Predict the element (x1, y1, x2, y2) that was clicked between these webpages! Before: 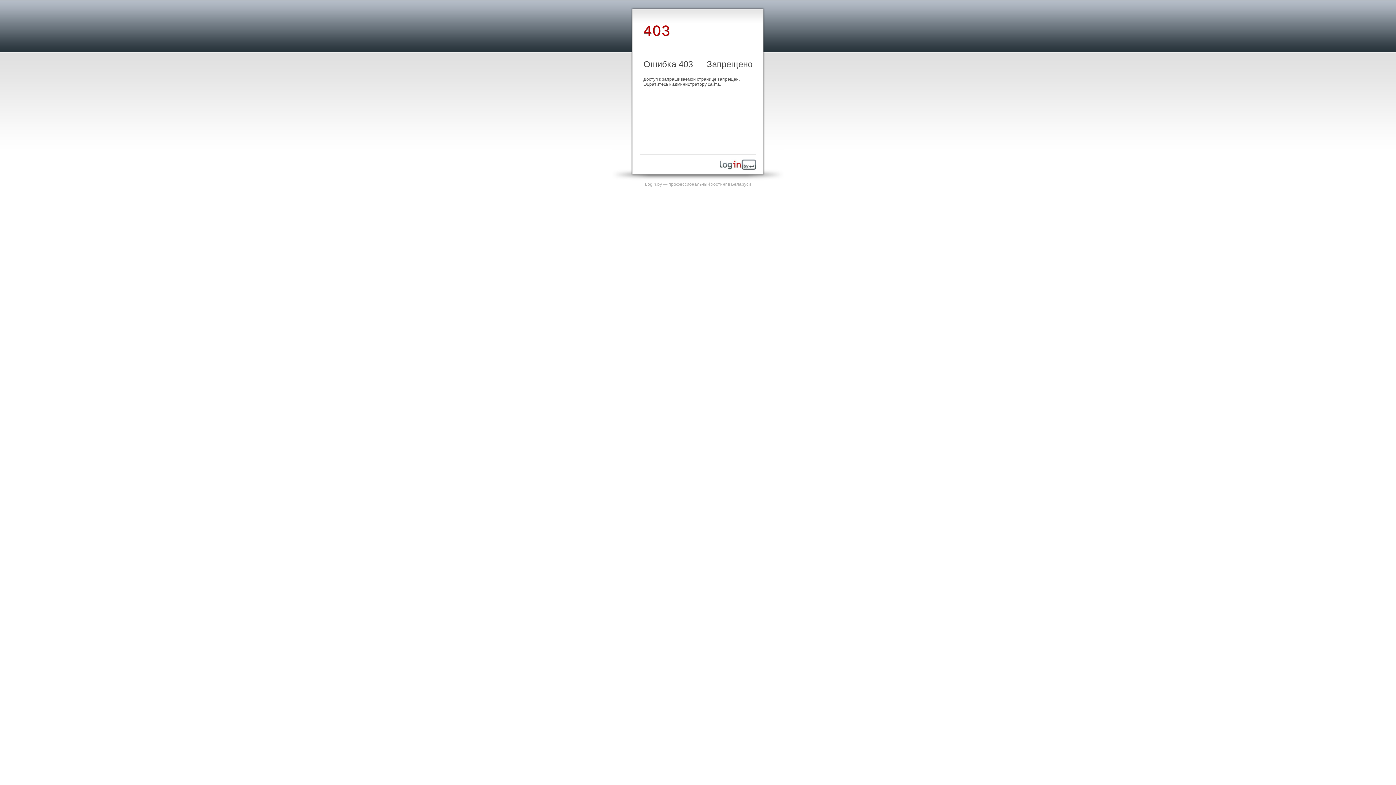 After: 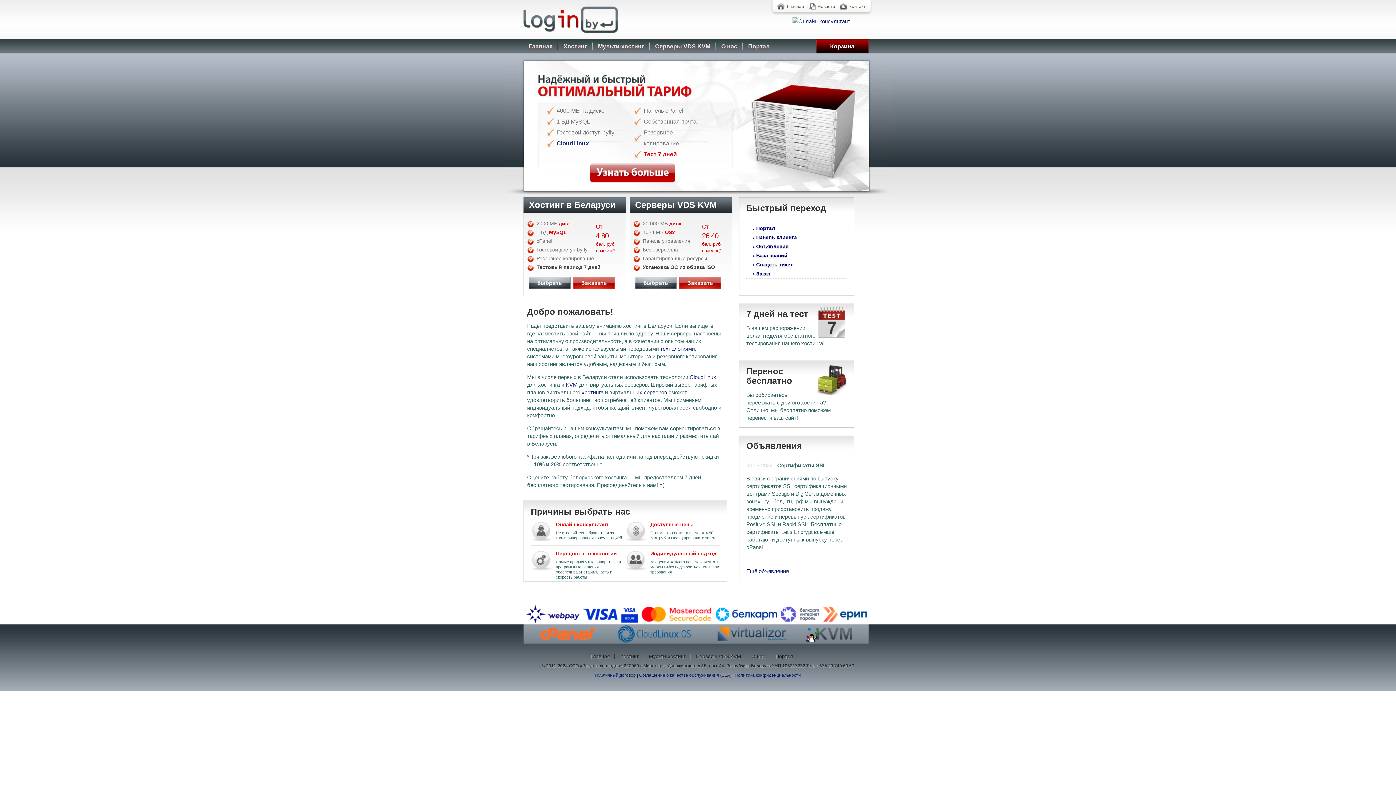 Action: bbox: (720, 165, 756, 170)